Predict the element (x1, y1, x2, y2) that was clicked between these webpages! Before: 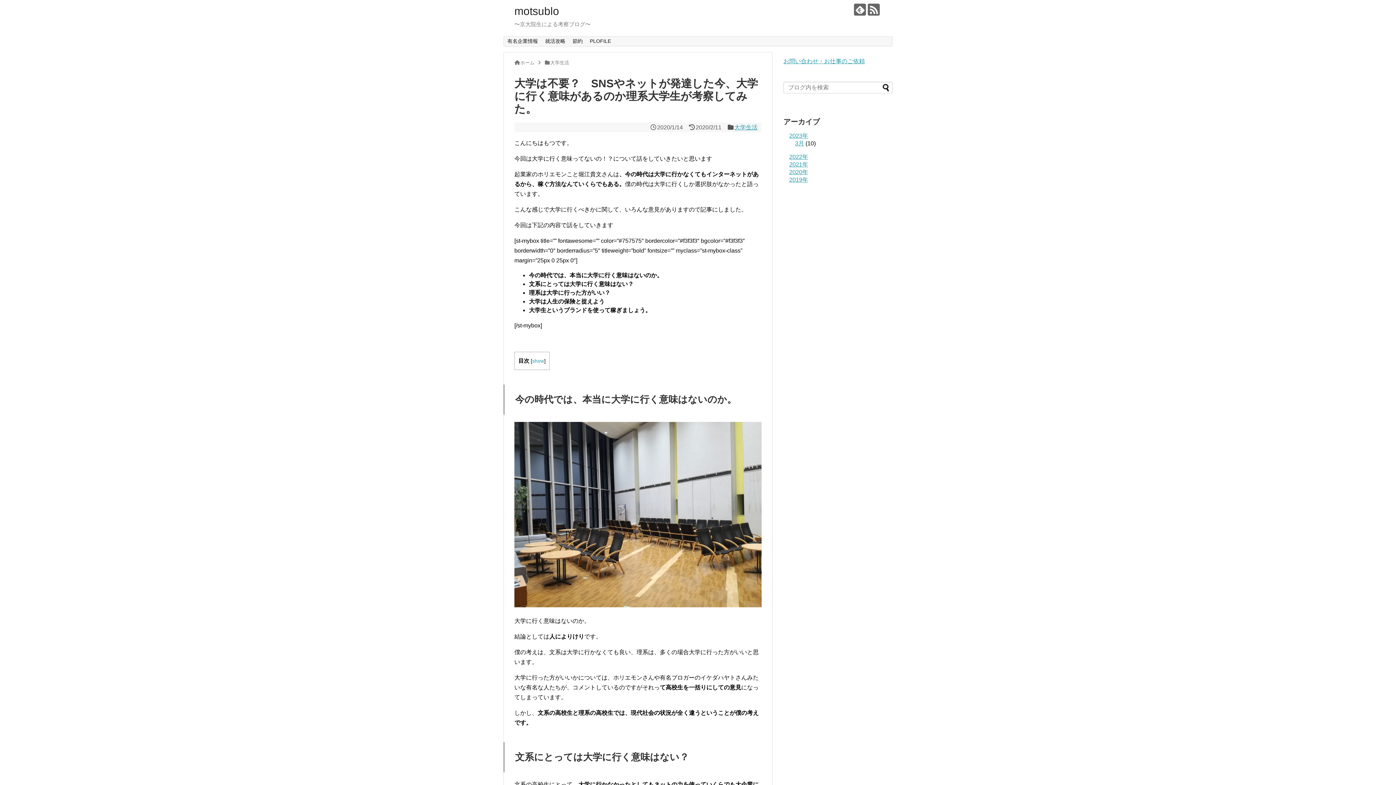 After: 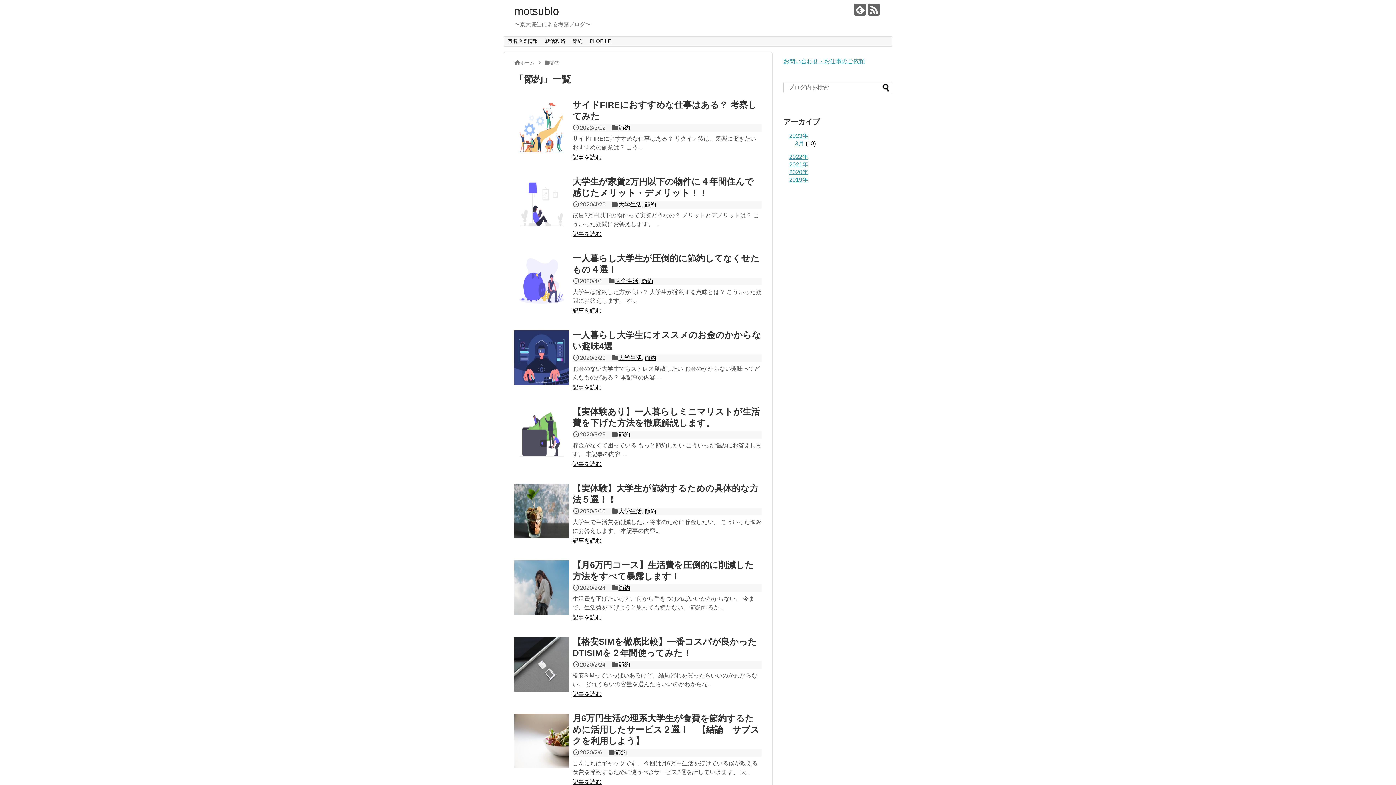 Action: bbox: (569, 36, 586, 46) label: 節約